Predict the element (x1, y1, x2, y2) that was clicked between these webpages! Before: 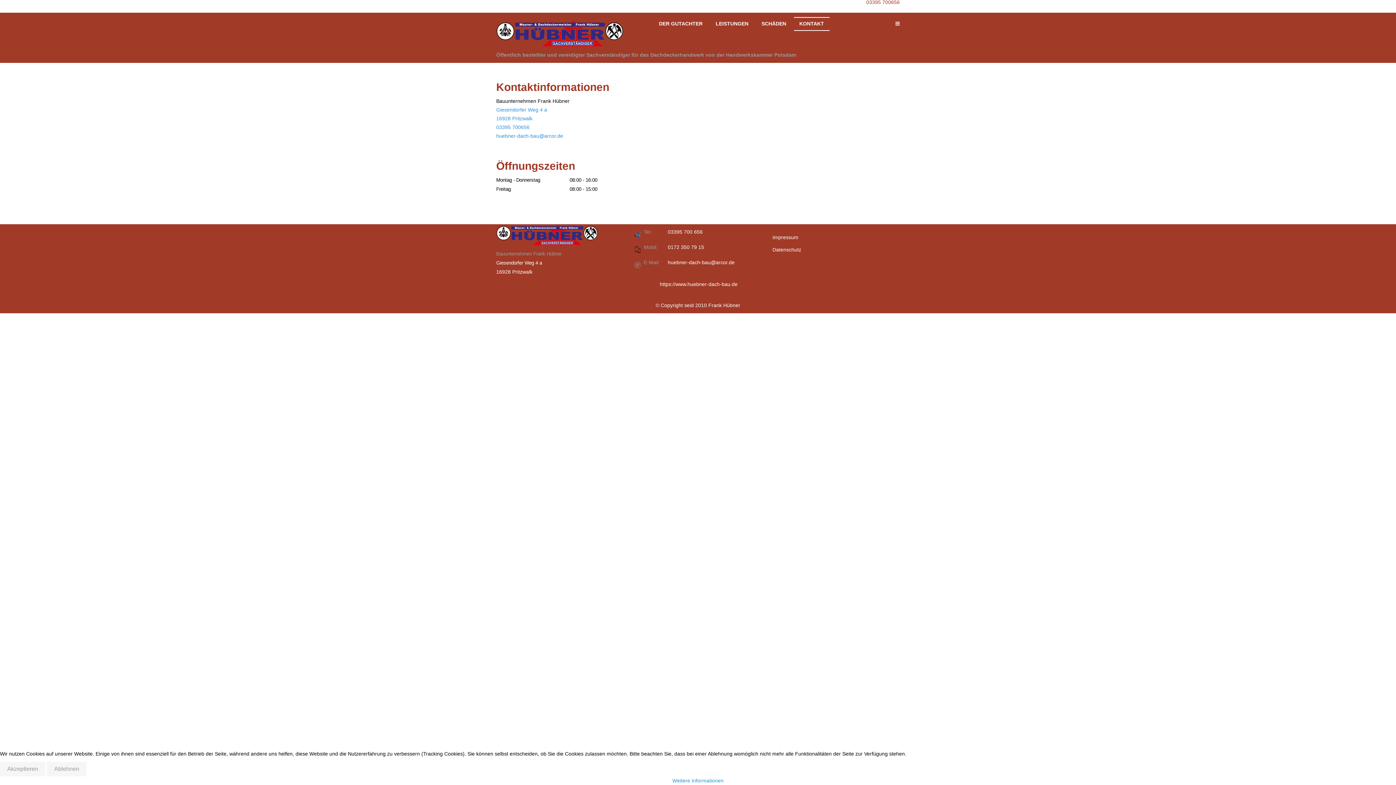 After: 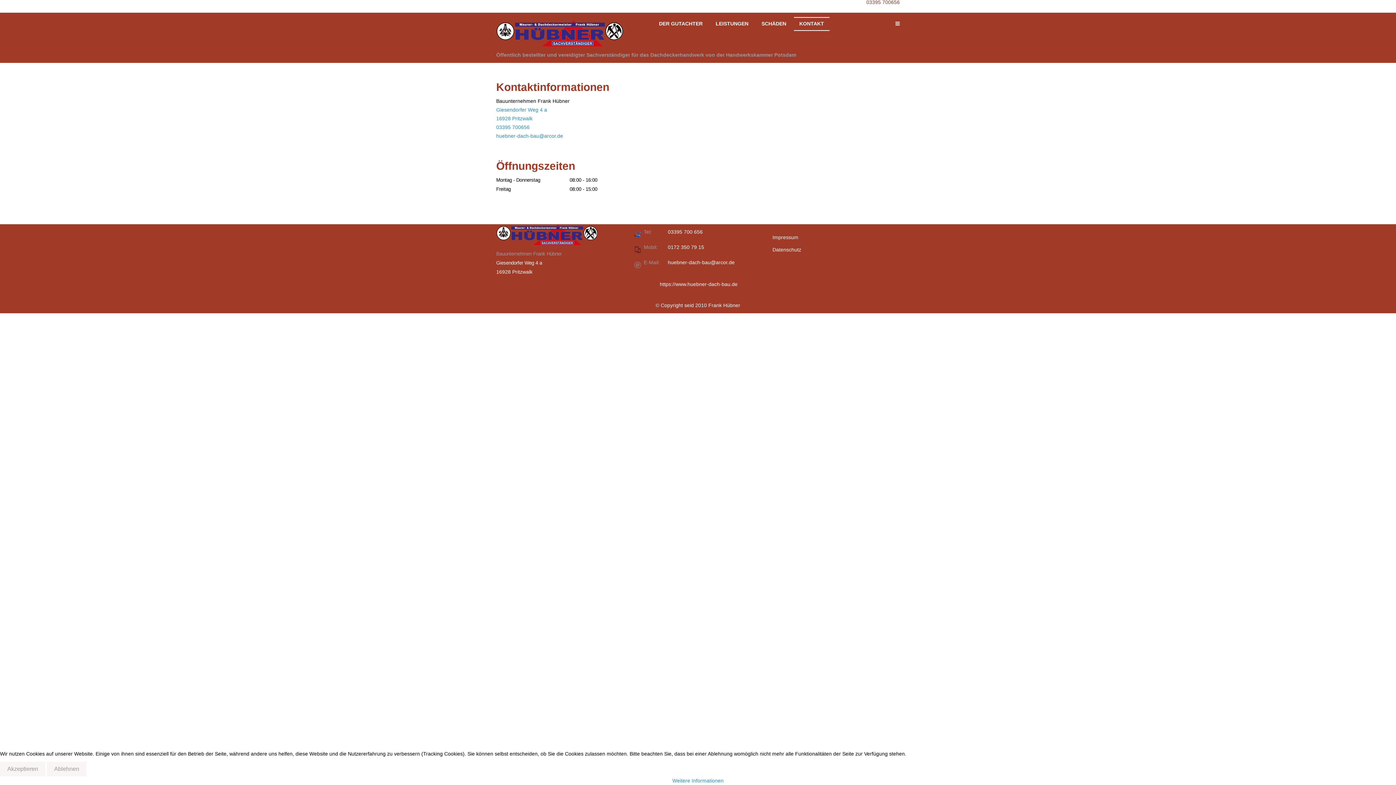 Action: label: KONTAKT bbox: (794, 16, 829, 30)